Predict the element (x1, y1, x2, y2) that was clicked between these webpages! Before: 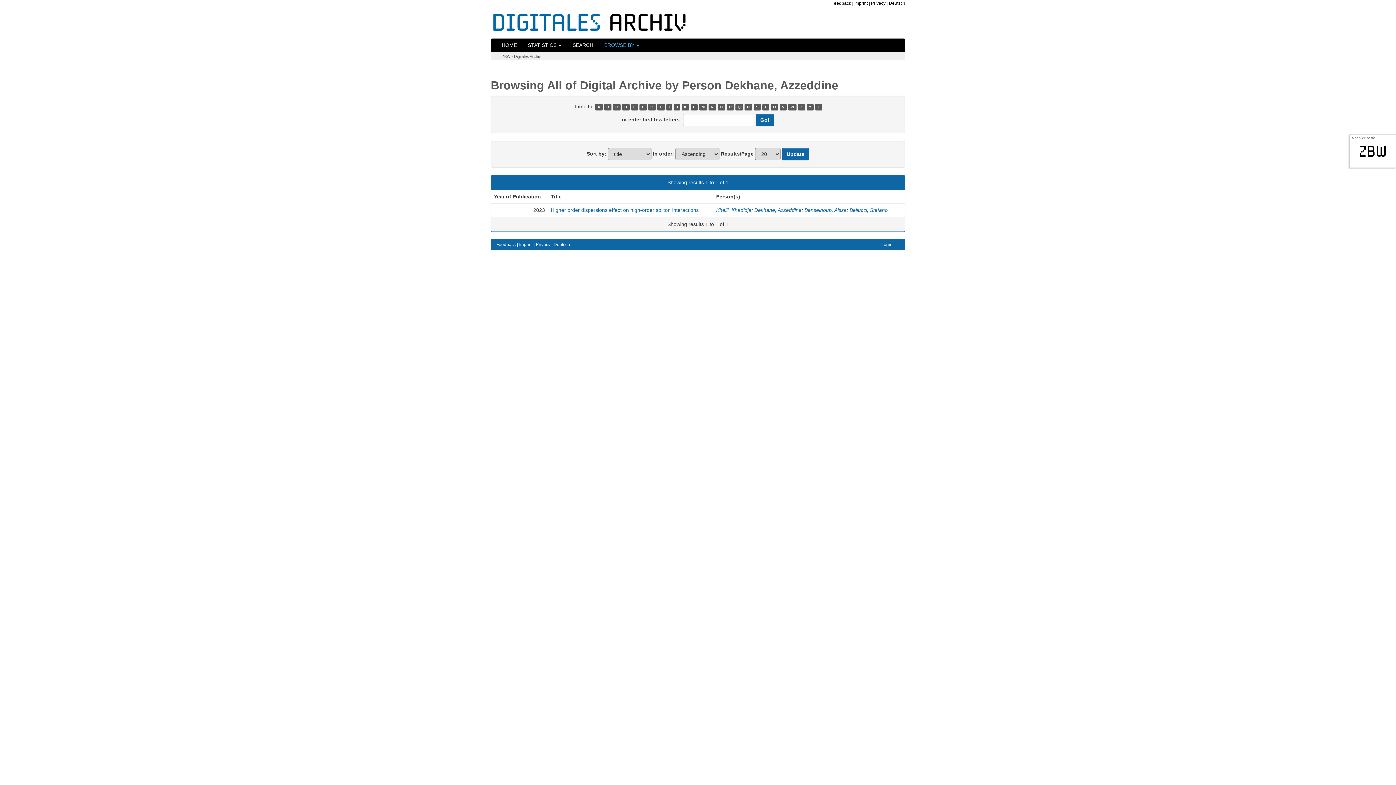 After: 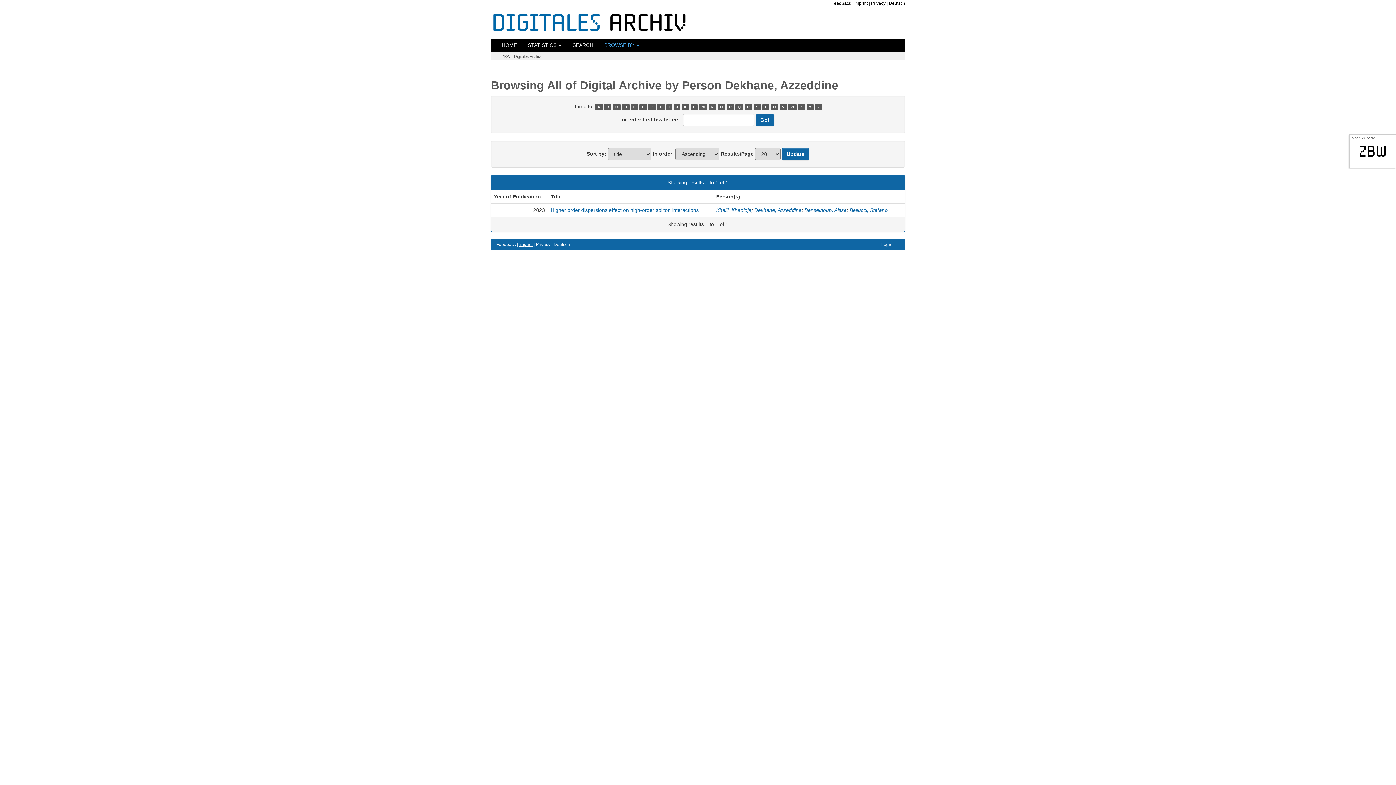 Action: label: Imprint bbox: (519, 242, 532, 247)